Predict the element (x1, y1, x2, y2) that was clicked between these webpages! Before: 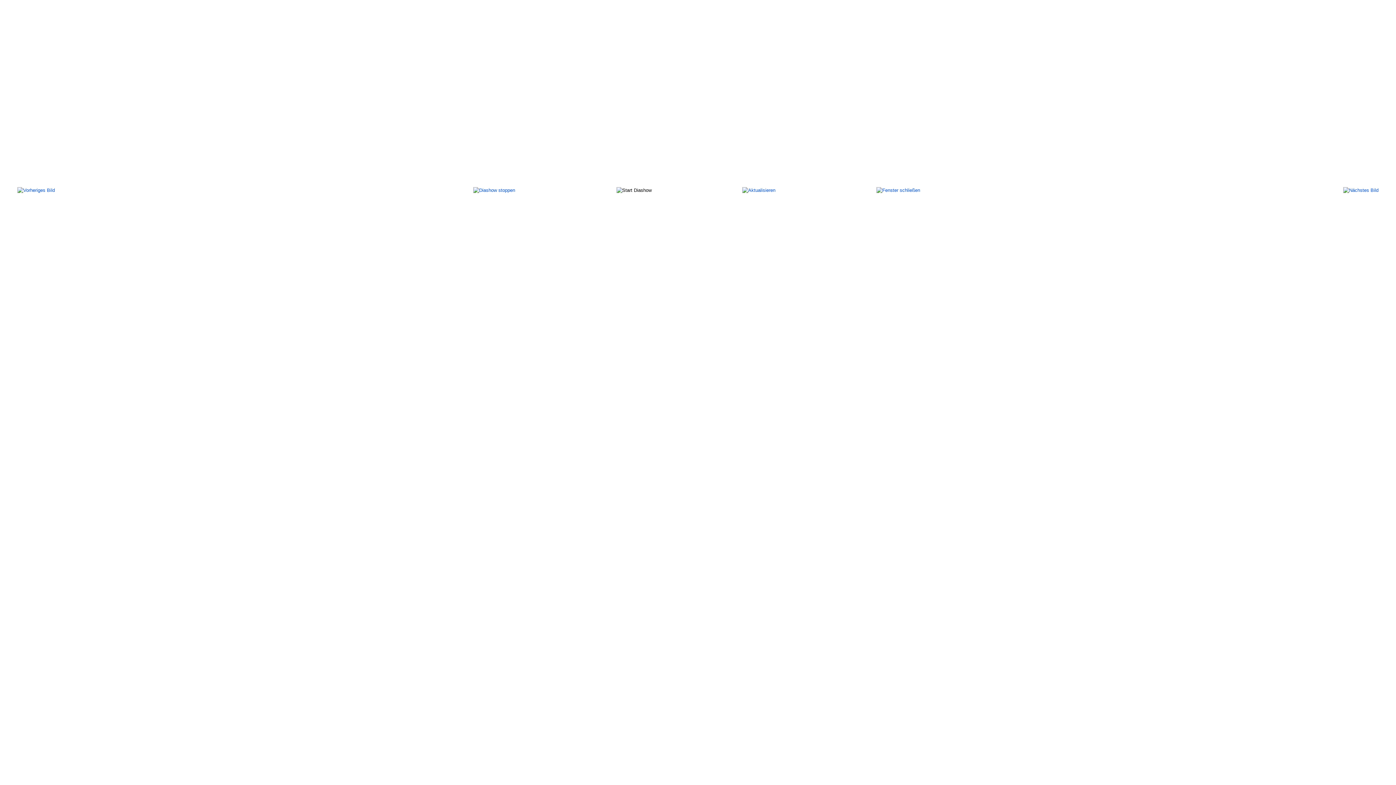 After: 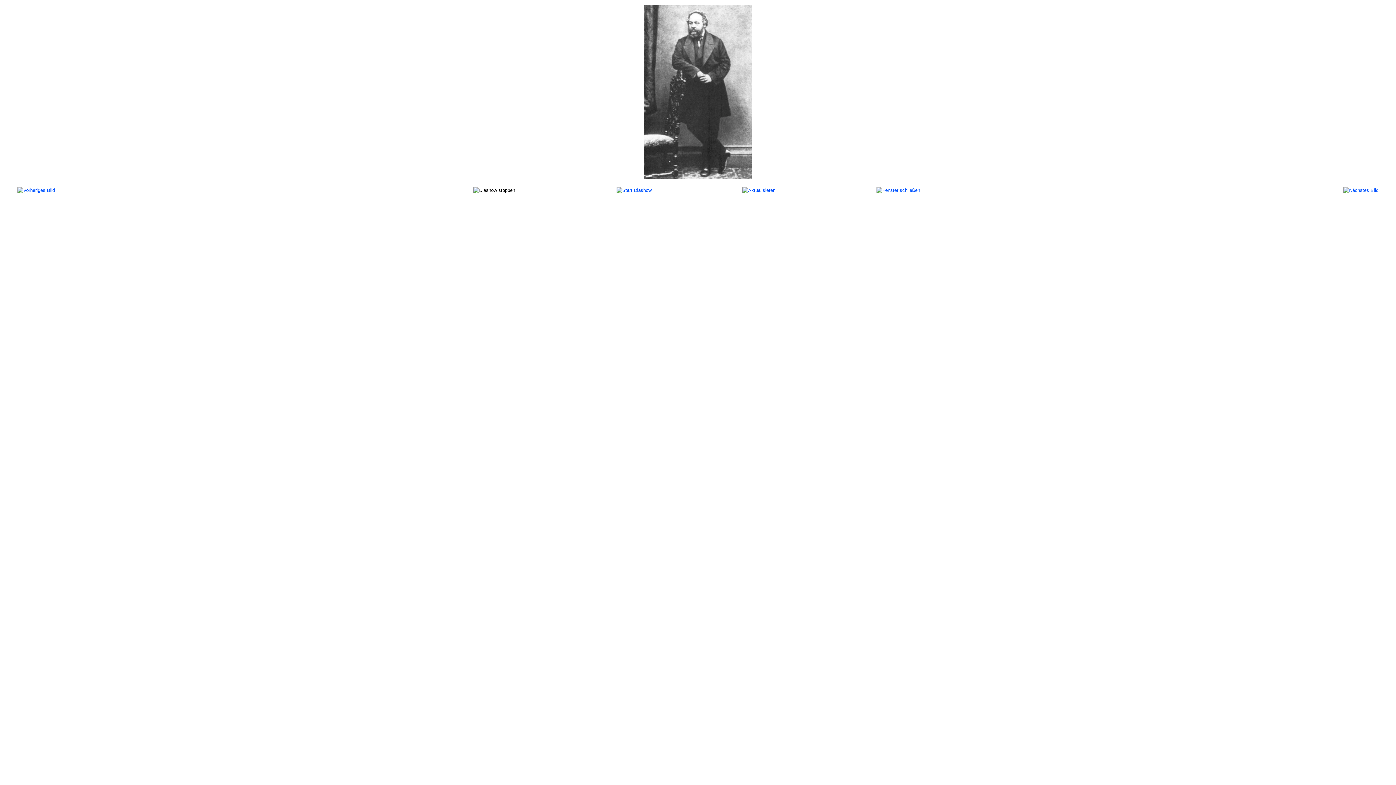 Action: bbox: (17, 187, 54, 192)